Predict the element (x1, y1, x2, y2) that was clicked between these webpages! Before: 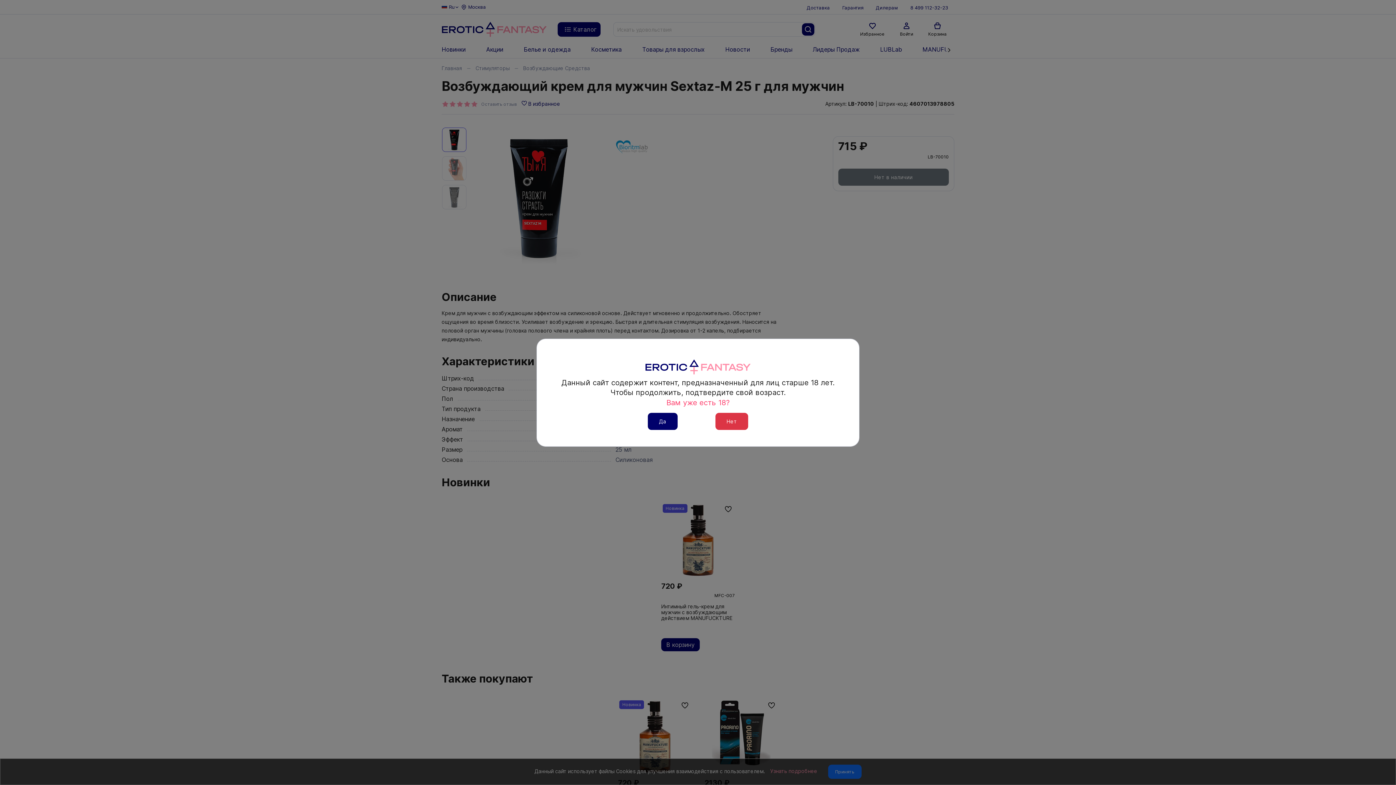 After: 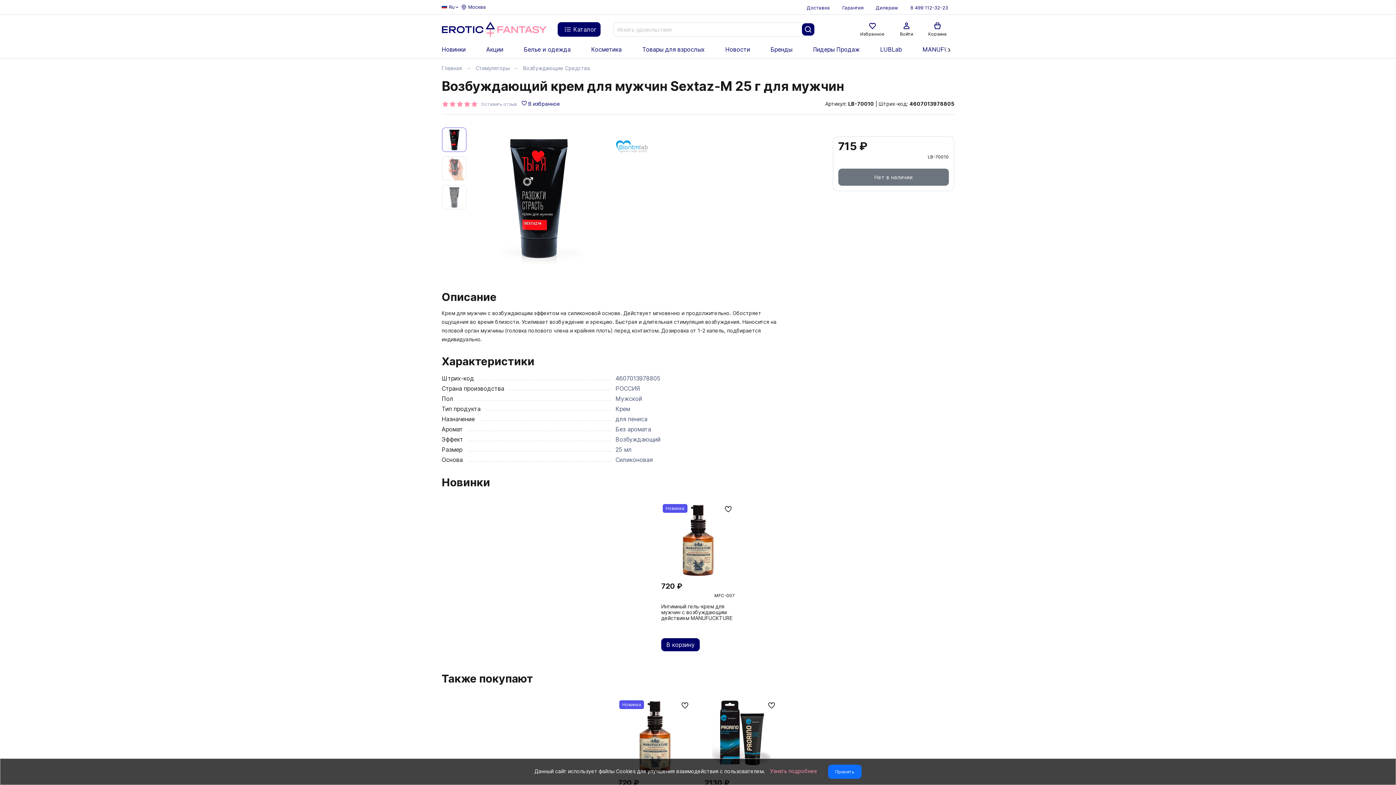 Action: bbox: (647, 412, 677, 430) label: Да